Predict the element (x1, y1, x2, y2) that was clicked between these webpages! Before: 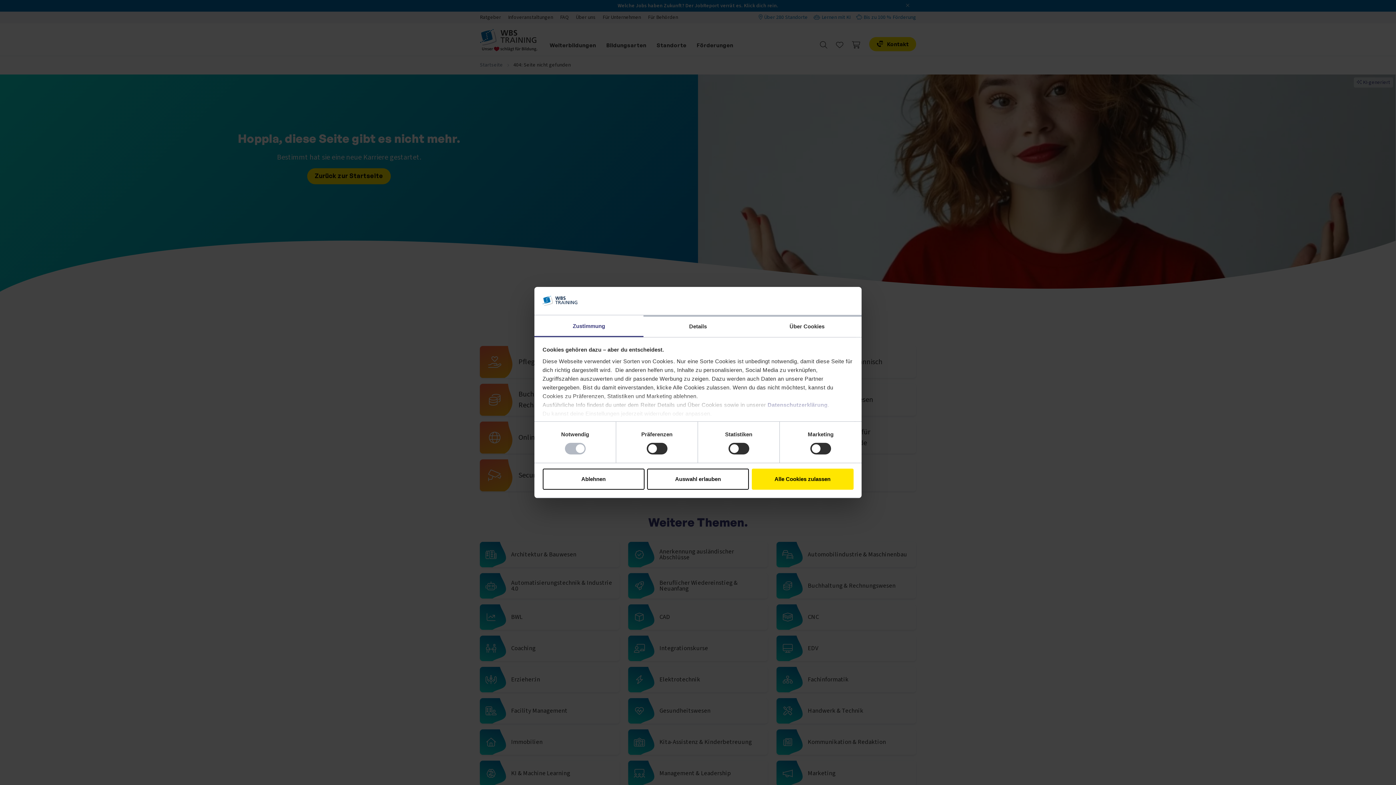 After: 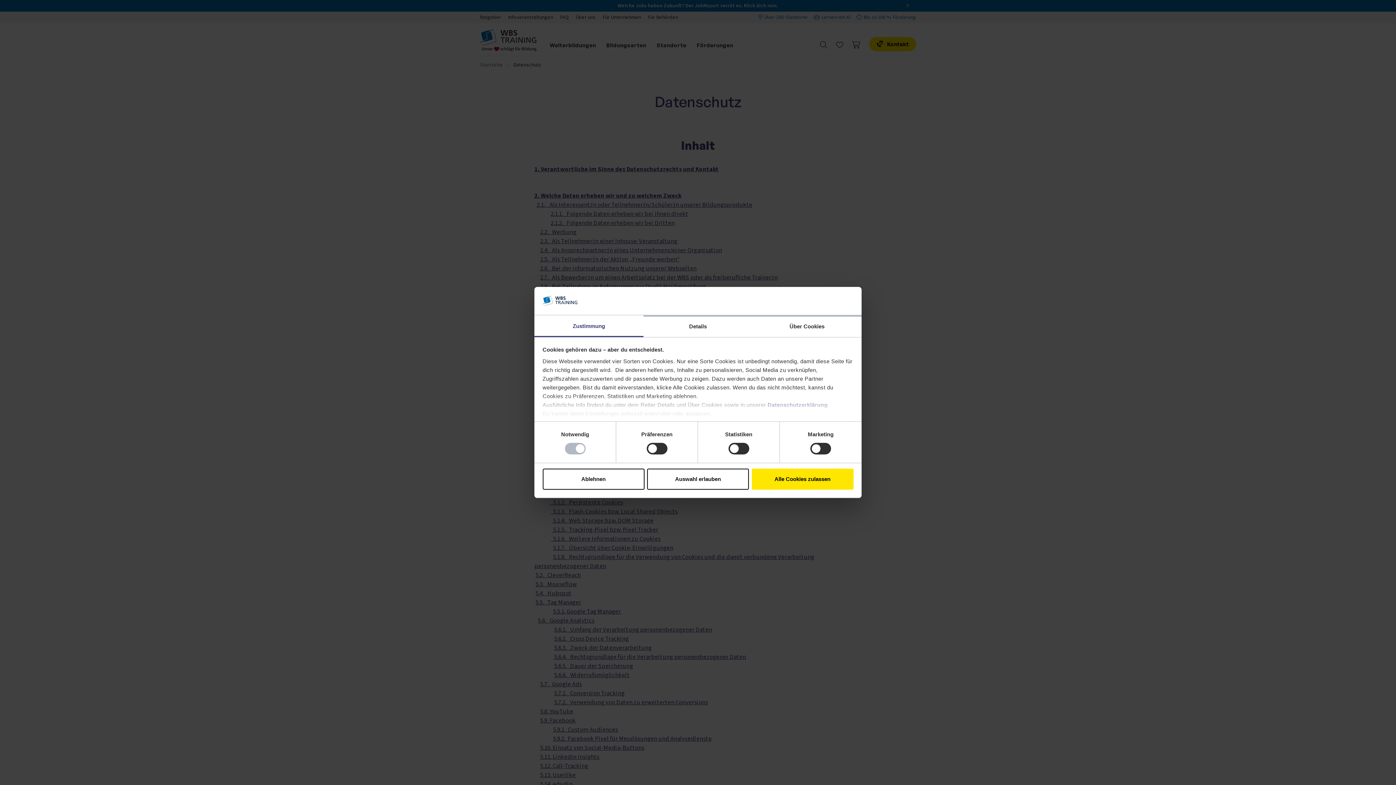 Action: bbox: (767, 401, 827, 408) label: Datenschutzerklärung